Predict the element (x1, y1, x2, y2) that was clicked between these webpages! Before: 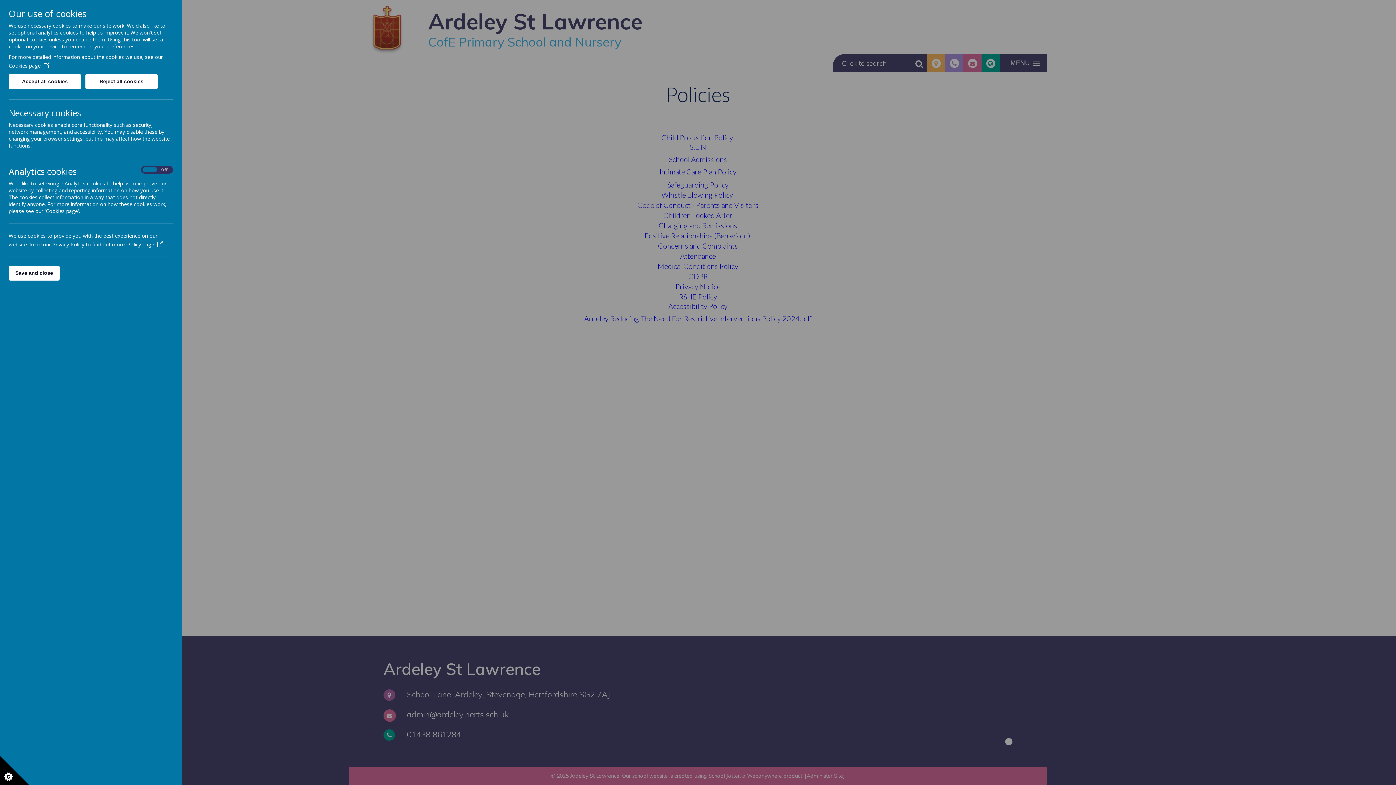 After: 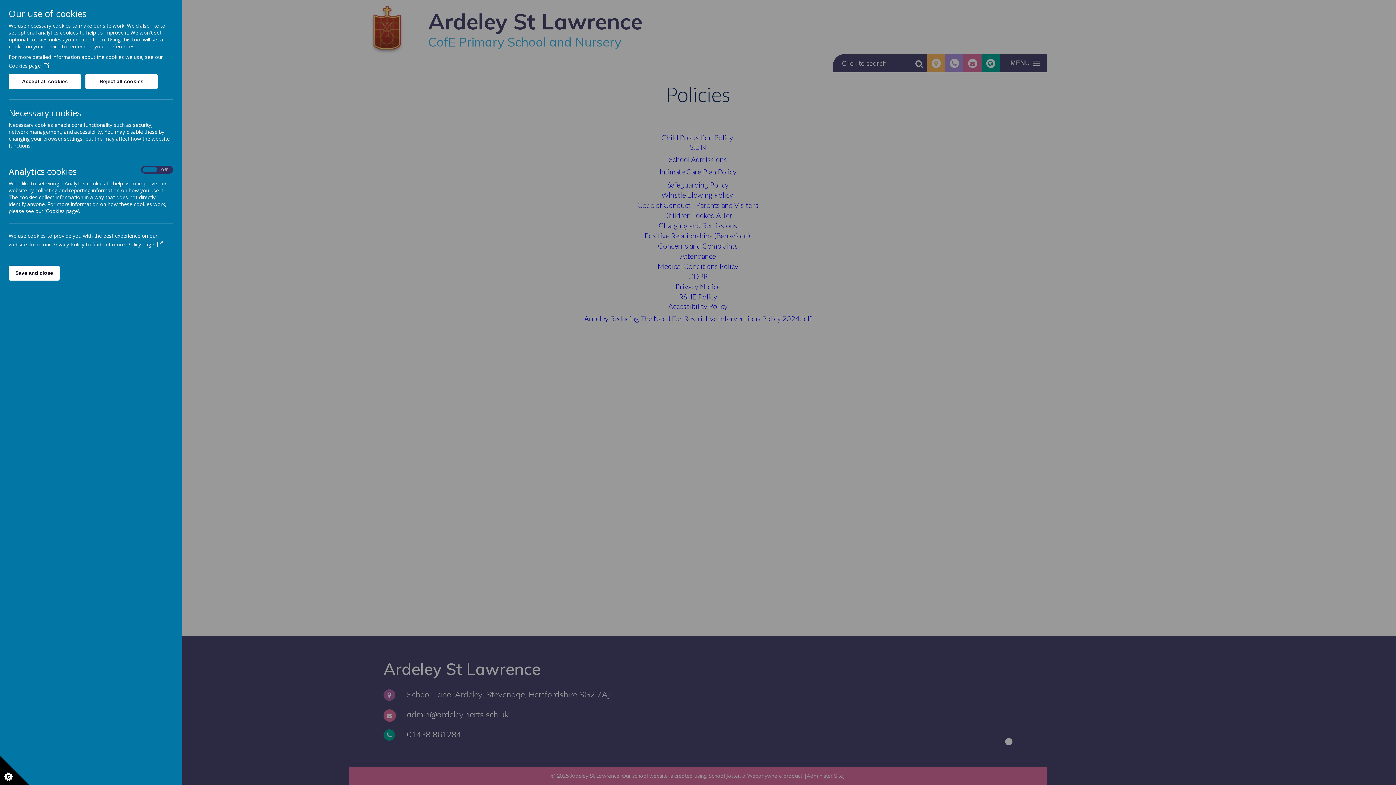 Action: label: Policy page bbox: (127, 241, 162, 248)